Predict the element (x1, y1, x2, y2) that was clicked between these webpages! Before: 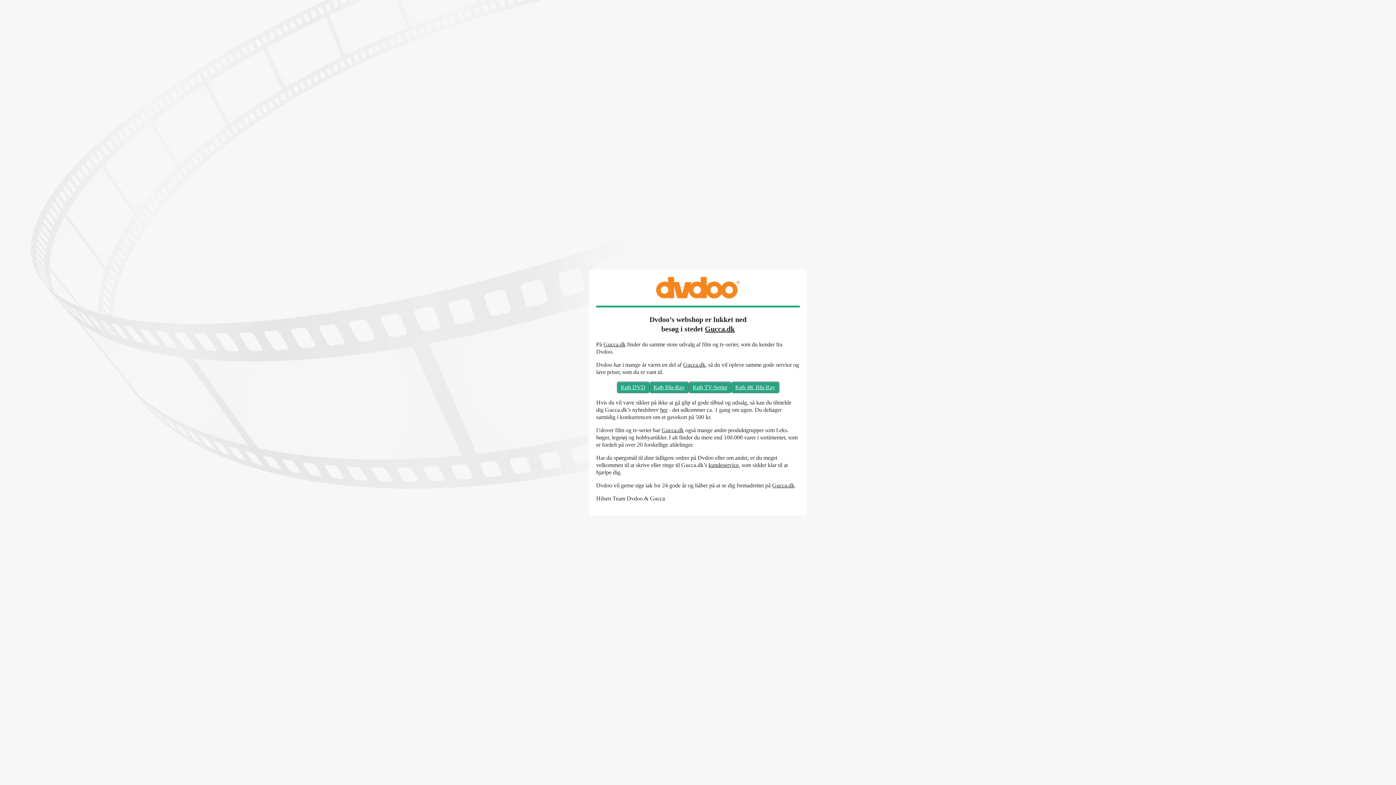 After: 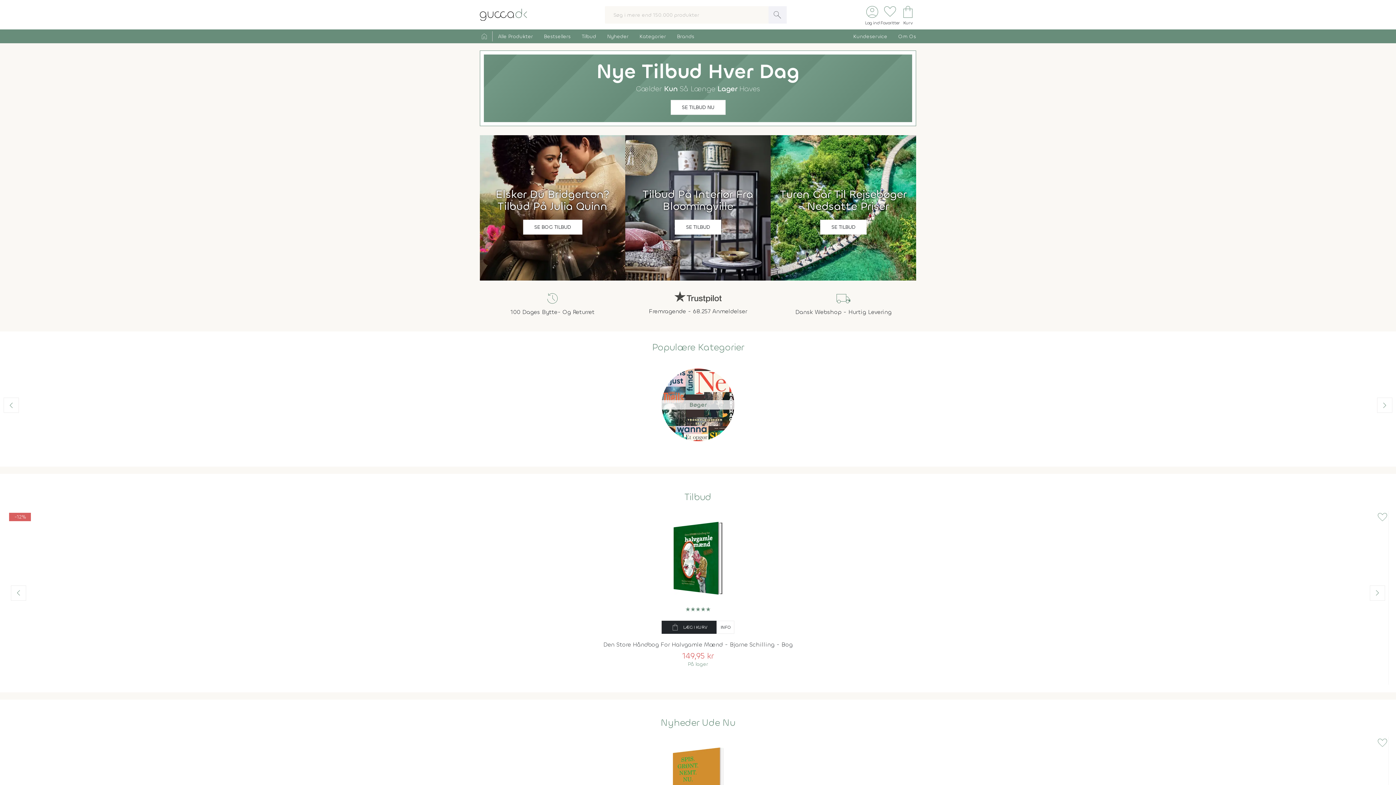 Action: label: Gucca.dk bbox: (772, 482, 794, 488)